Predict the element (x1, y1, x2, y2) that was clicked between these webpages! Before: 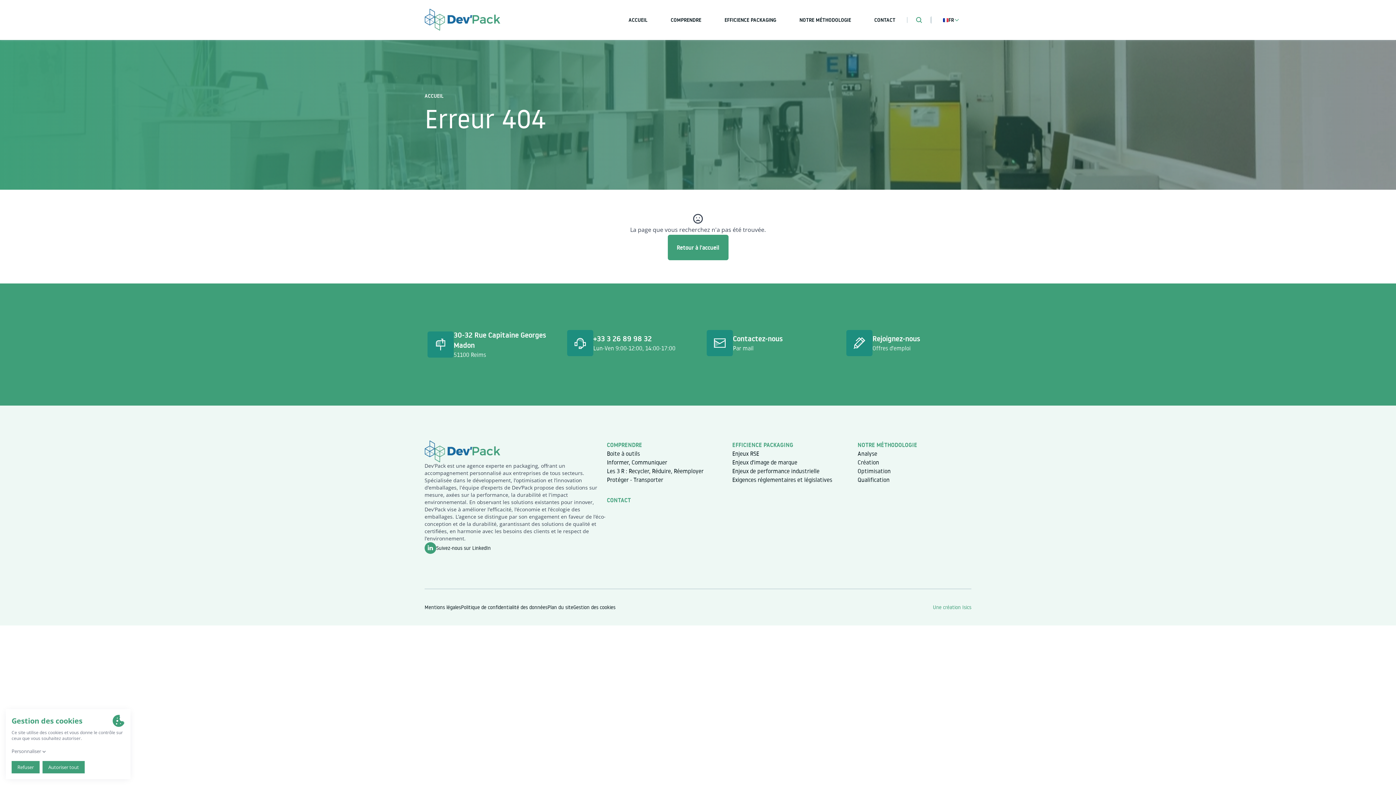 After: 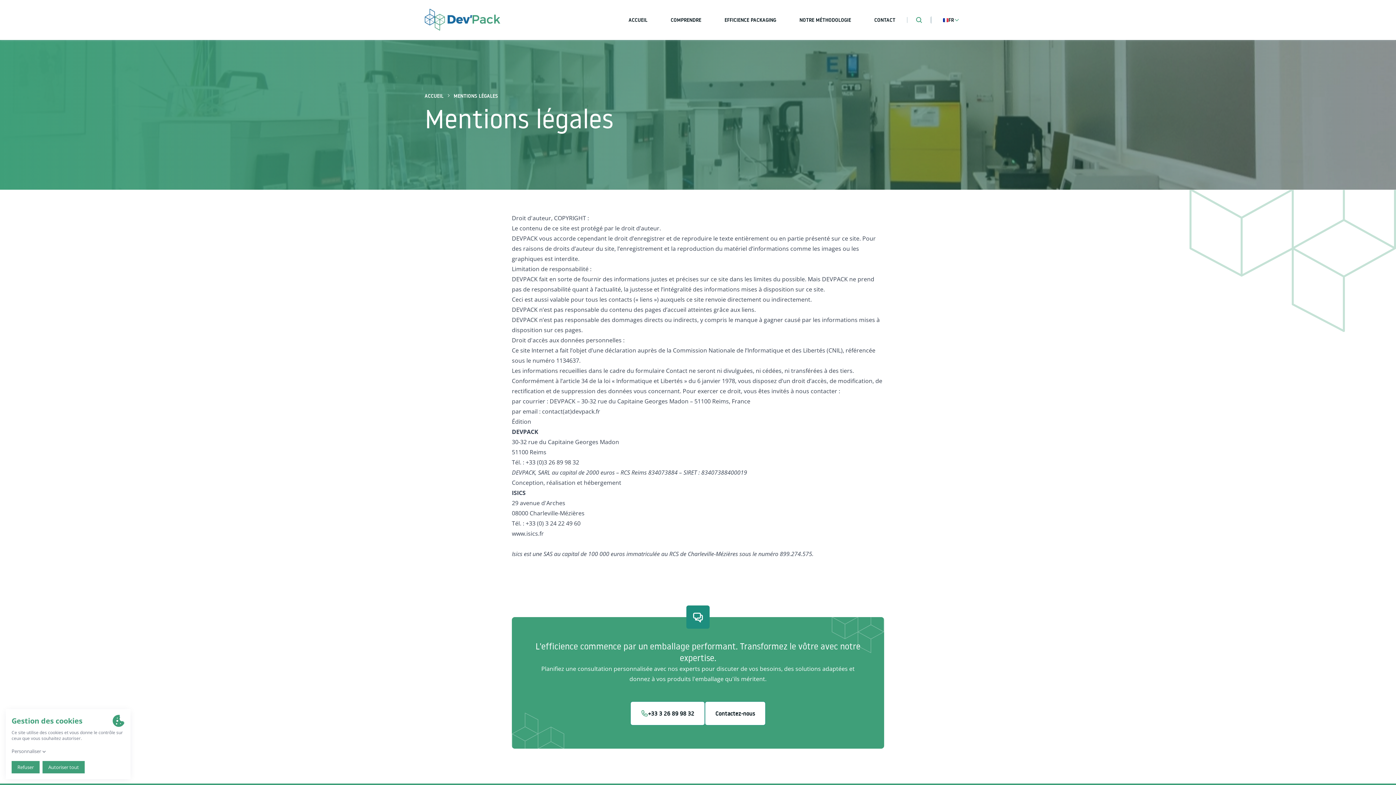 Action: bbox: (424, 604, 461, 610) label: Mentions légales